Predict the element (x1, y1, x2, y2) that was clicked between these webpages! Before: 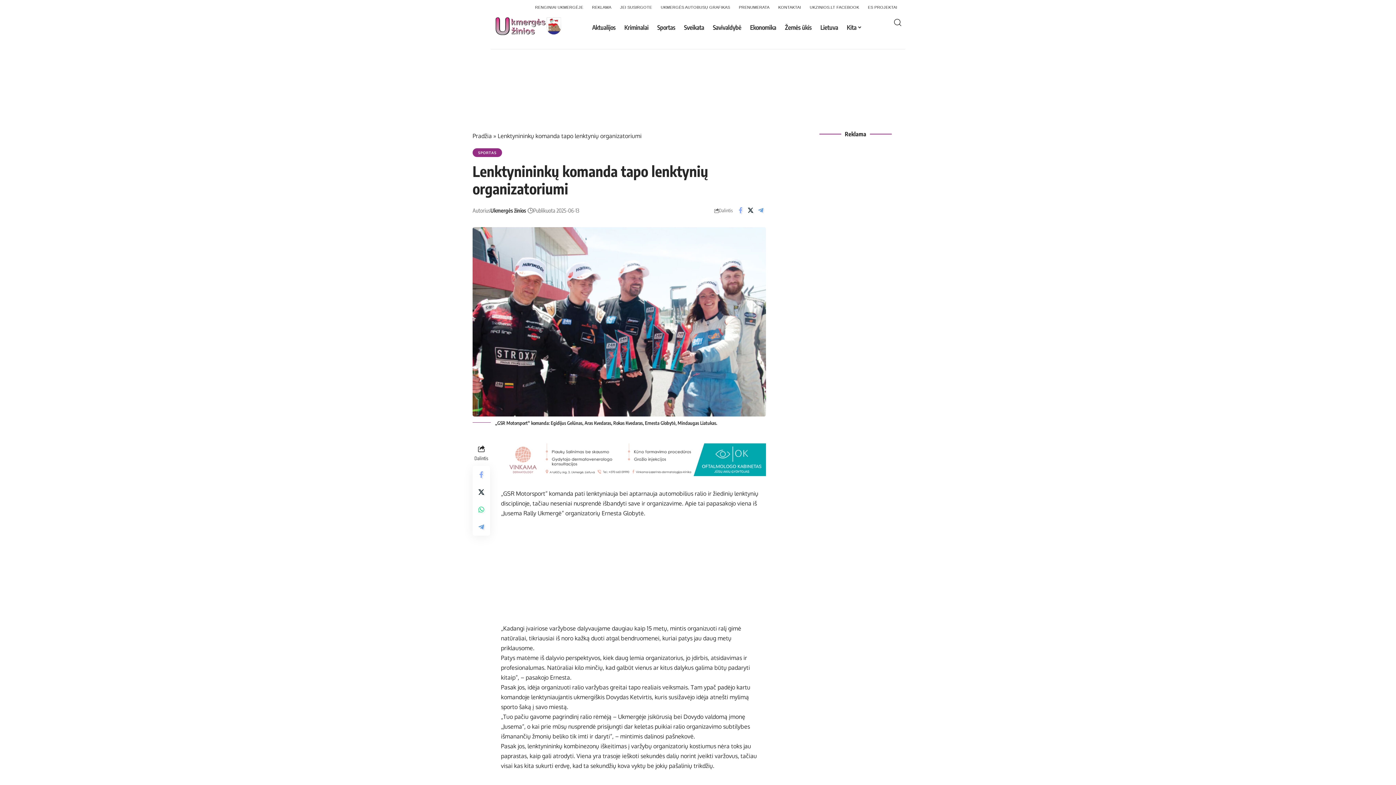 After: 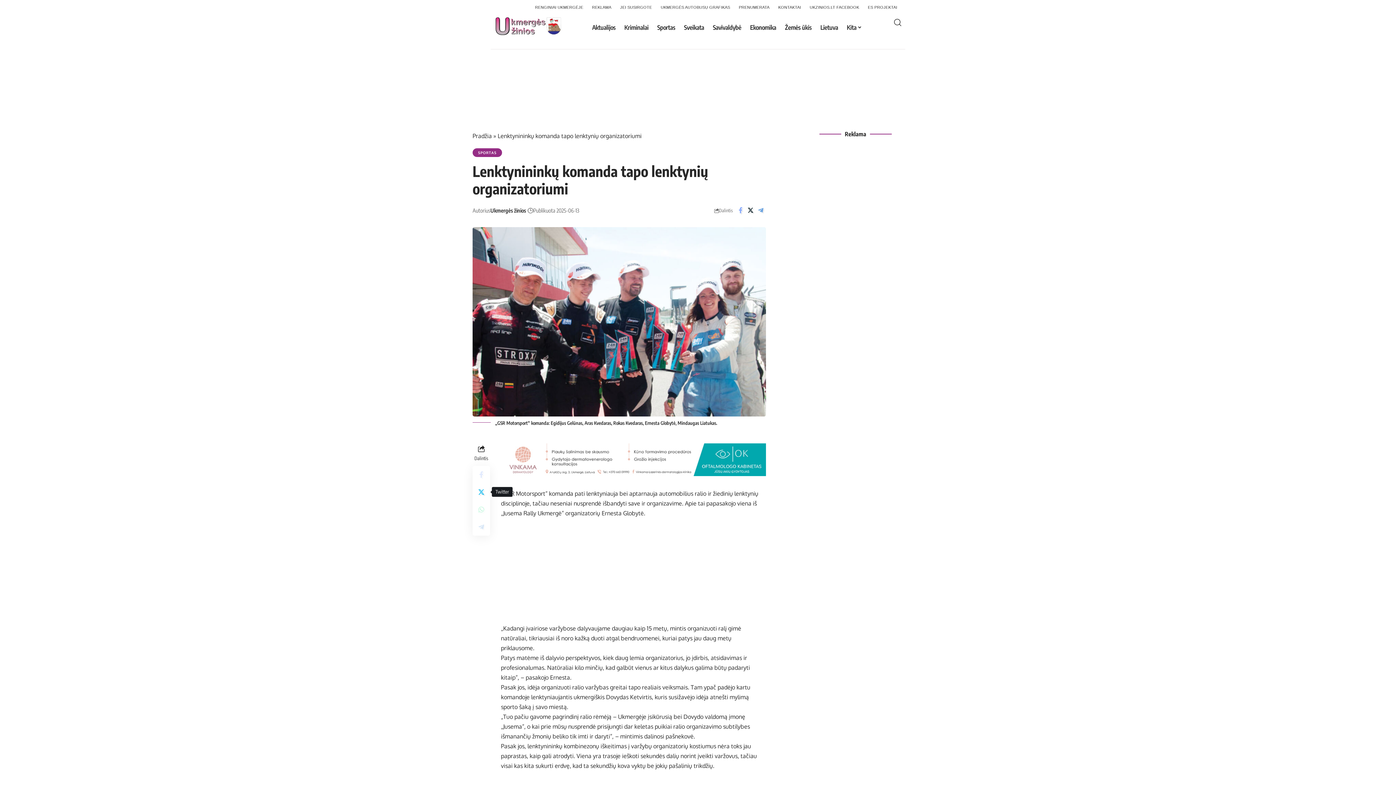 Action: label: Share on Twitter bbox: (472, 483, 490, 500)